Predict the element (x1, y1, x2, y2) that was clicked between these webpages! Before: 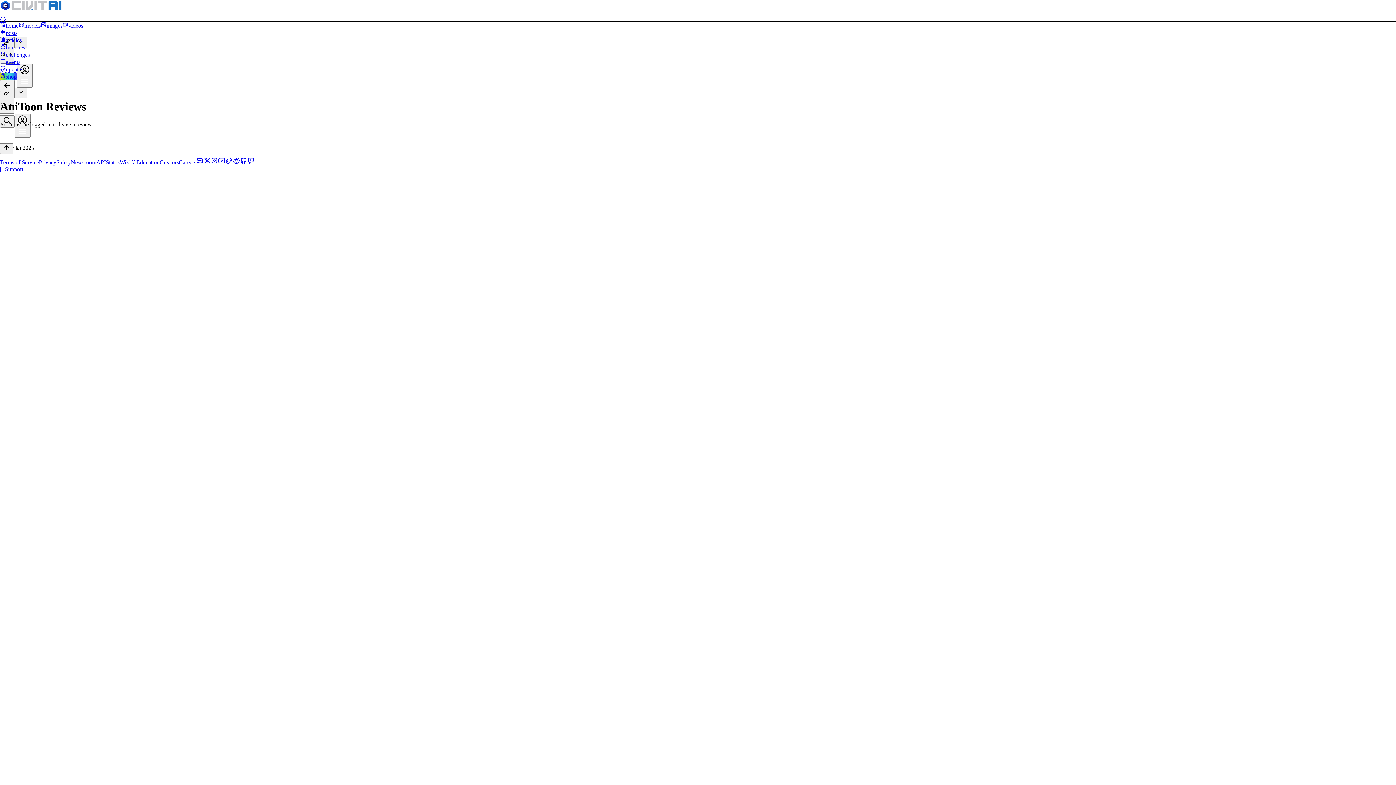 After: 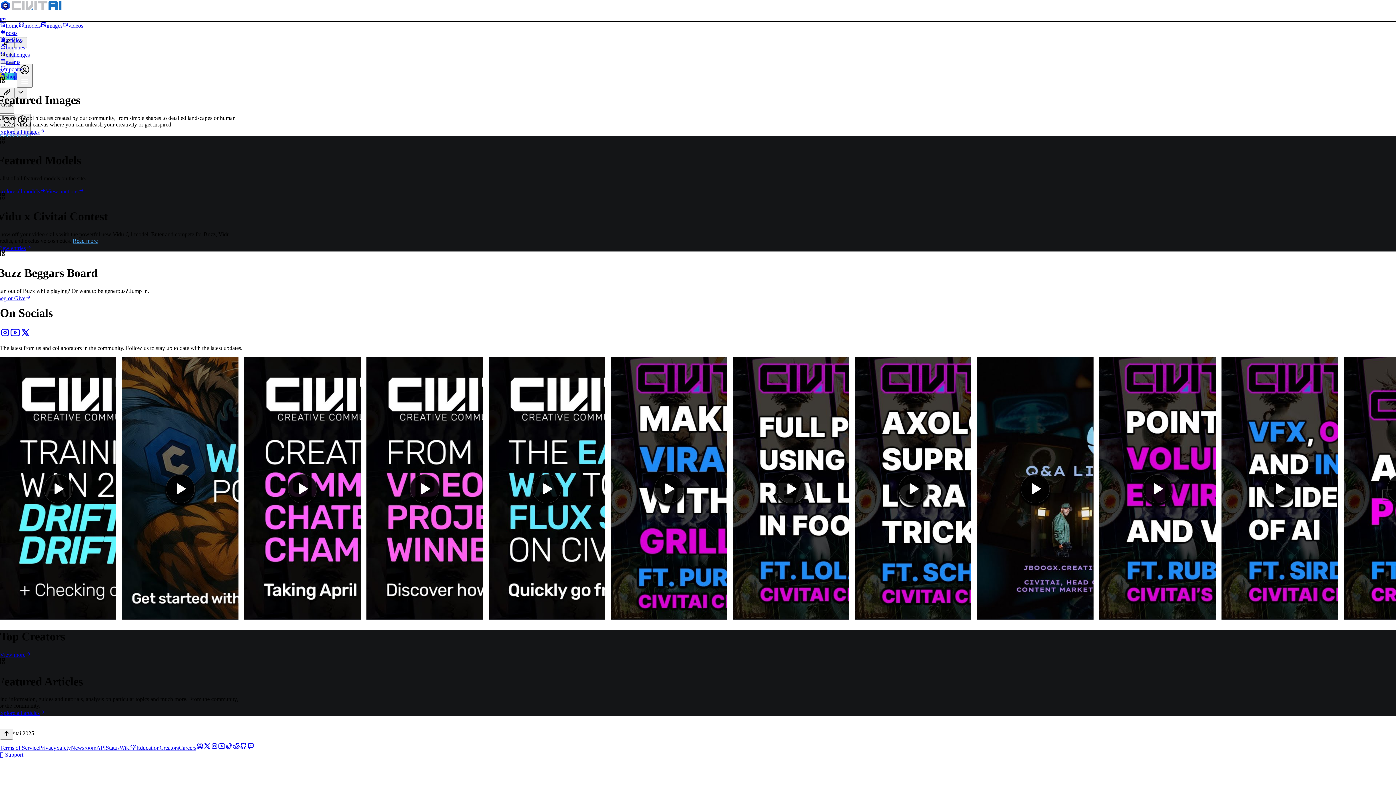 Action: bbox: (0, 5, 62, 12)